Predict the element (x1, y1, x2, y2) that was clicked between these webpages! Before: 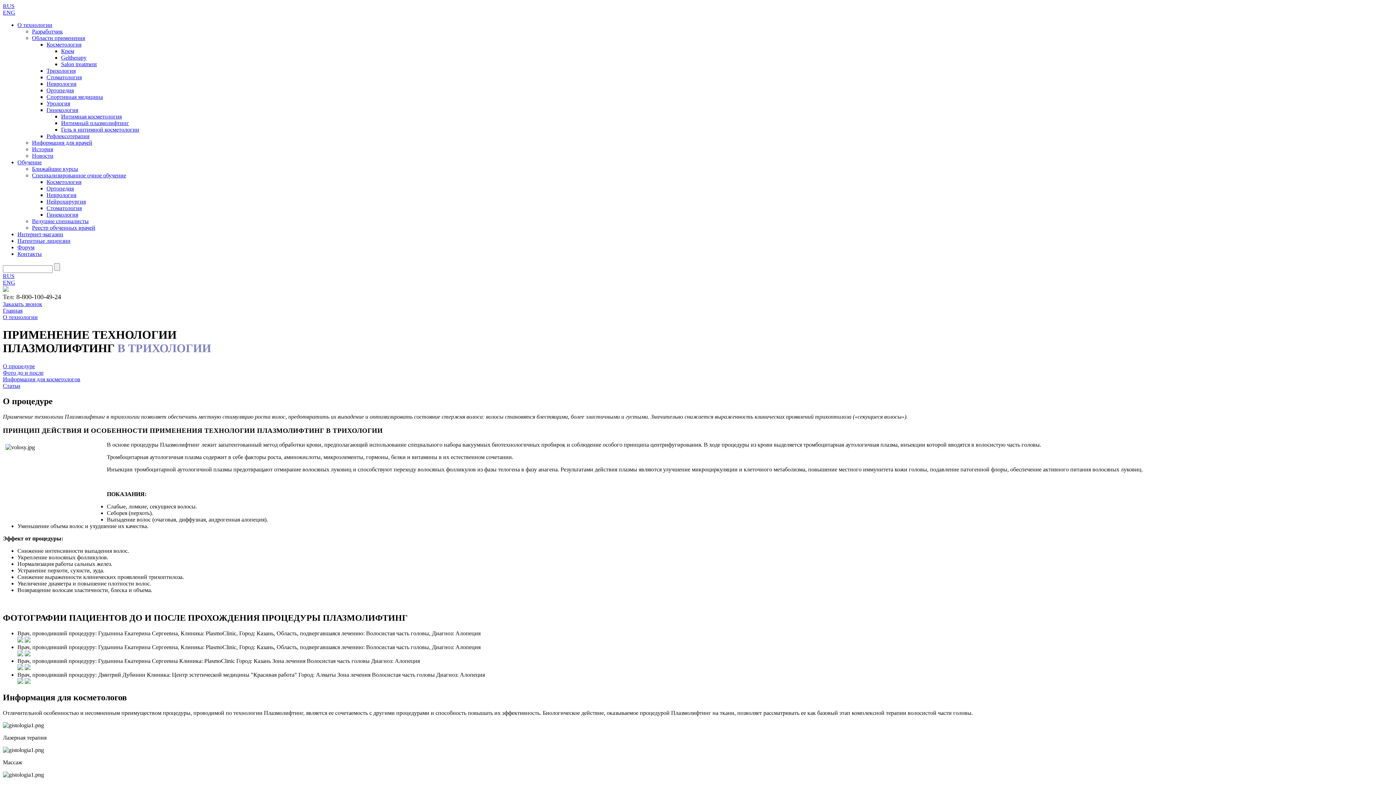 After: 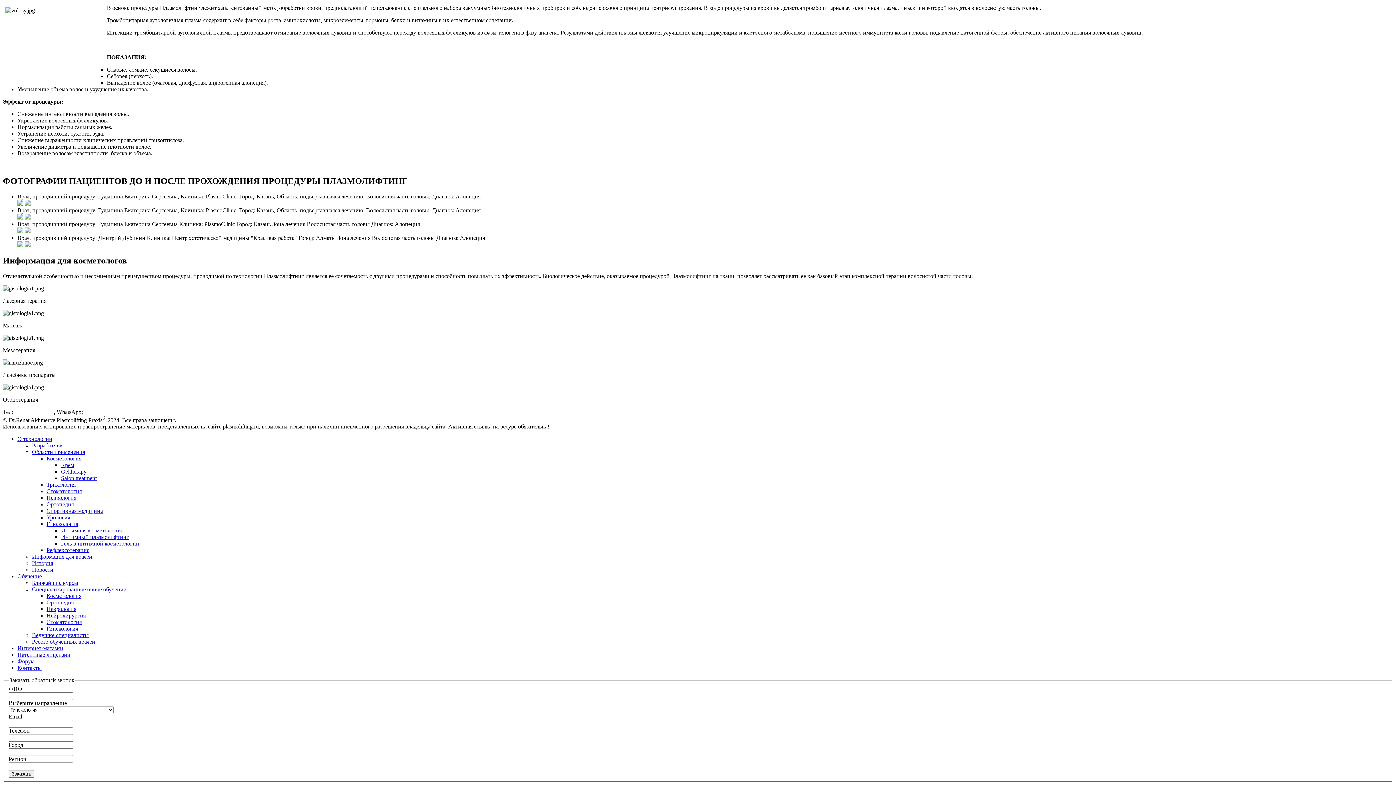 Action: bbox: (2, 369, 43, 375) label: Фото до и после